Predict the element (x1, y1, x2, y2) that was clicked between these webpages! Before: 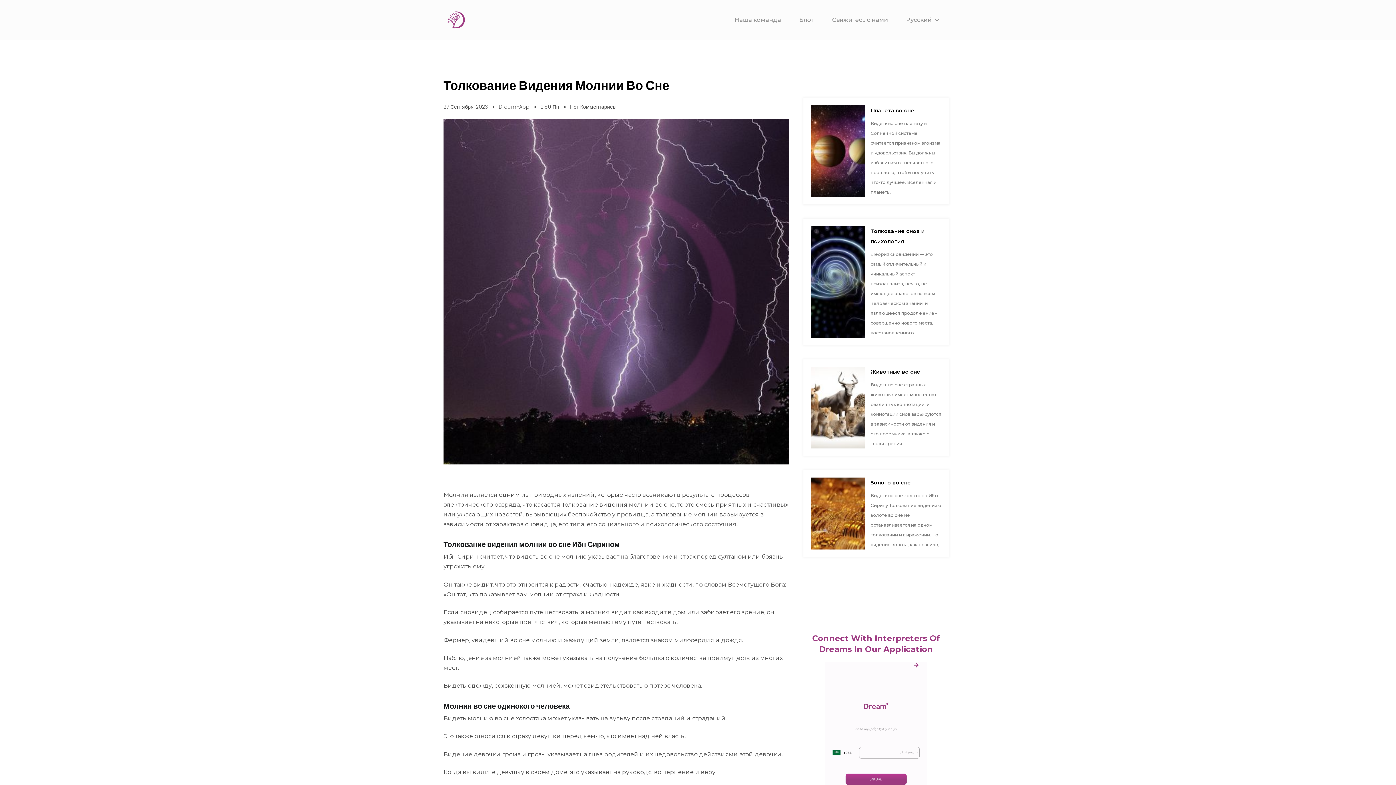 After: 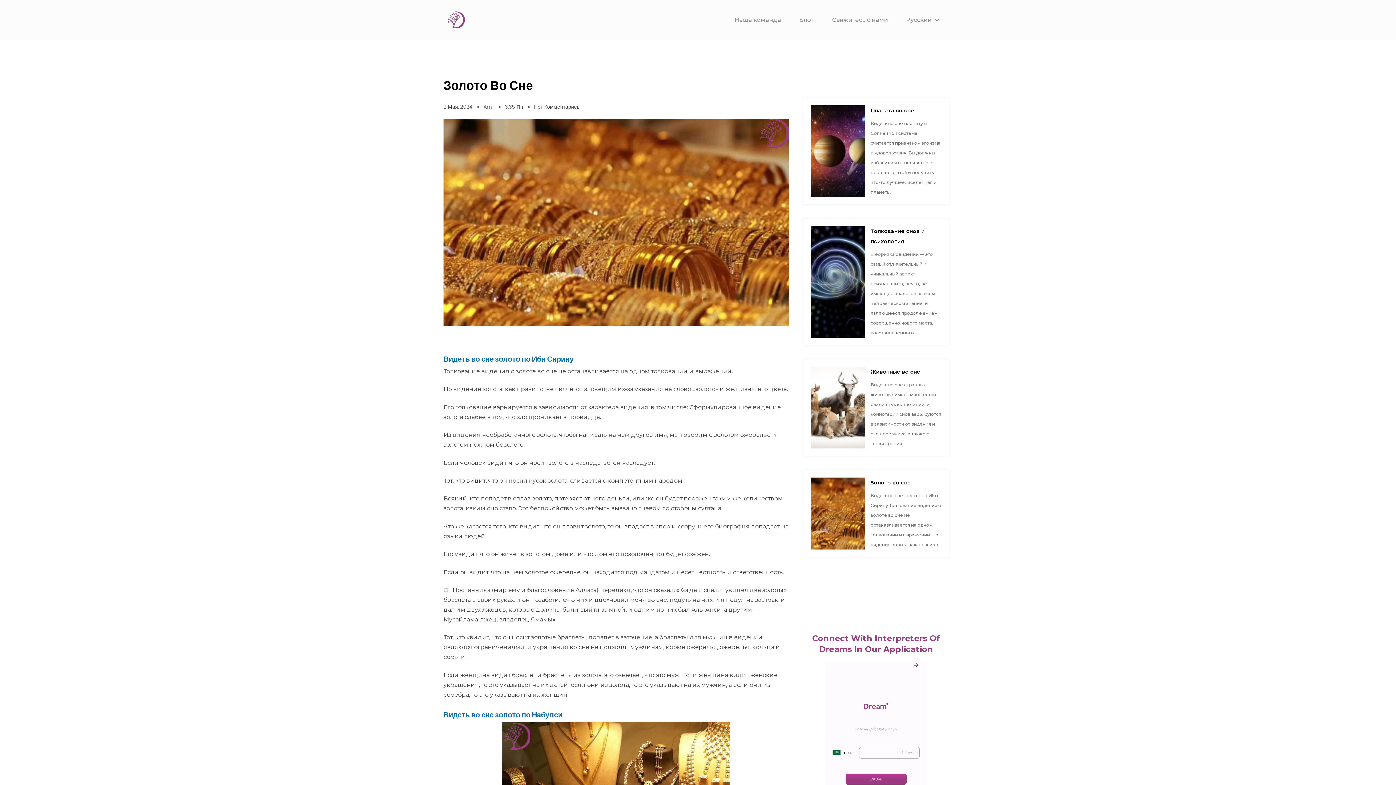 Action: label: Золото во сне

Видеть во сне золото по Ибн Сирину Толкование видения о золоте во сне не останавливается на одном толковании и выражении. Но видение золота, как правило,. bbox: (803, 470, 949, 557)